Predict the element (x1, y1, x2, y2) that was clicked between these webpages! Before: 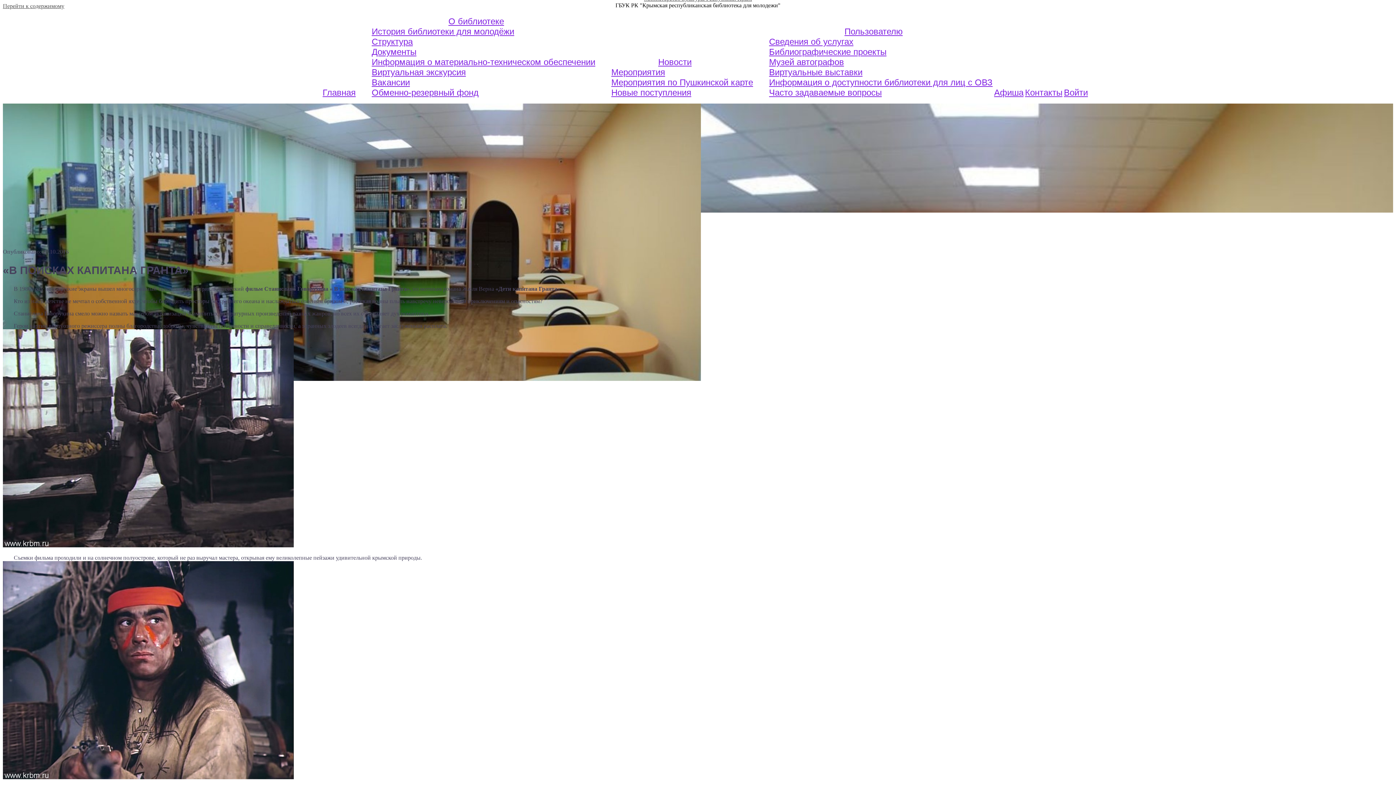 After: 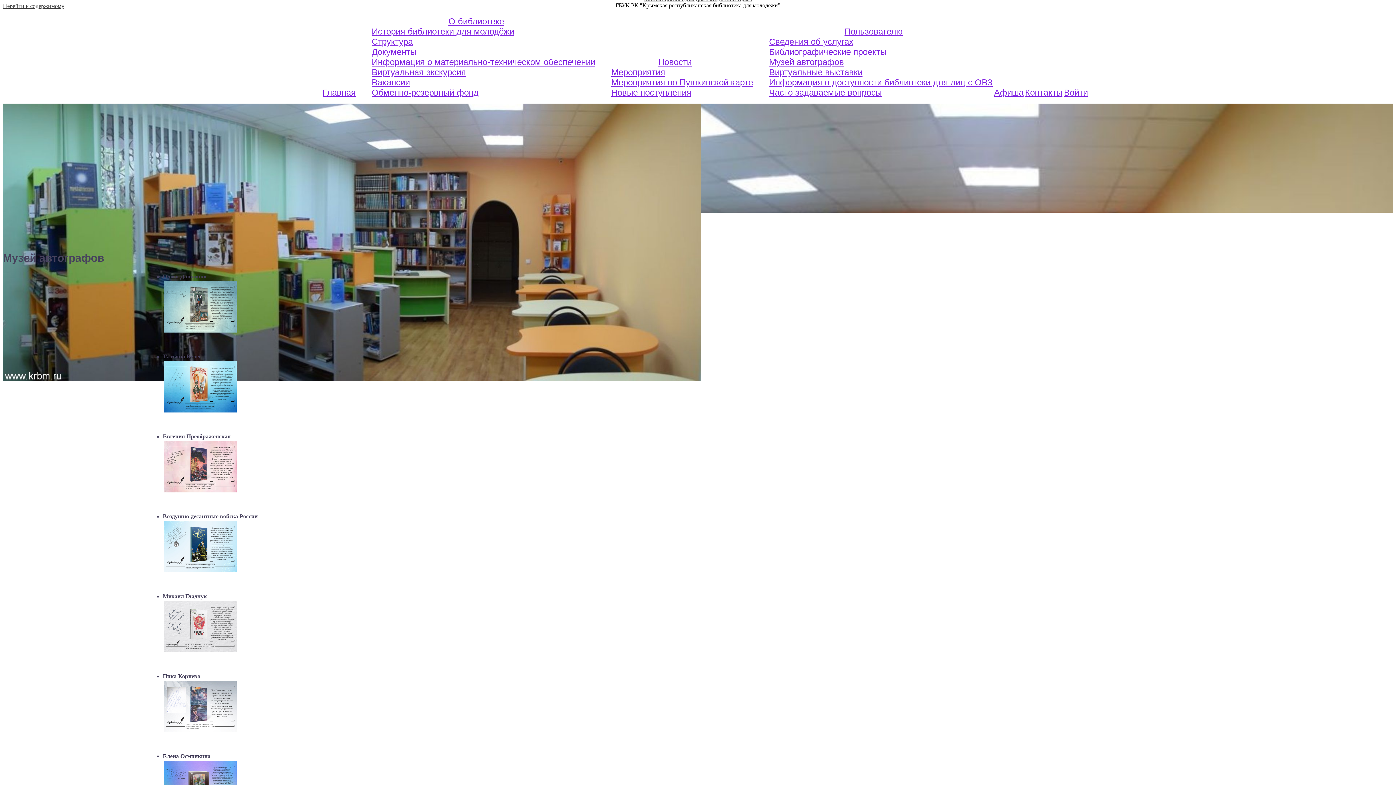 Action: bbox: (769, 57, 844, 66) label: Музей автографов